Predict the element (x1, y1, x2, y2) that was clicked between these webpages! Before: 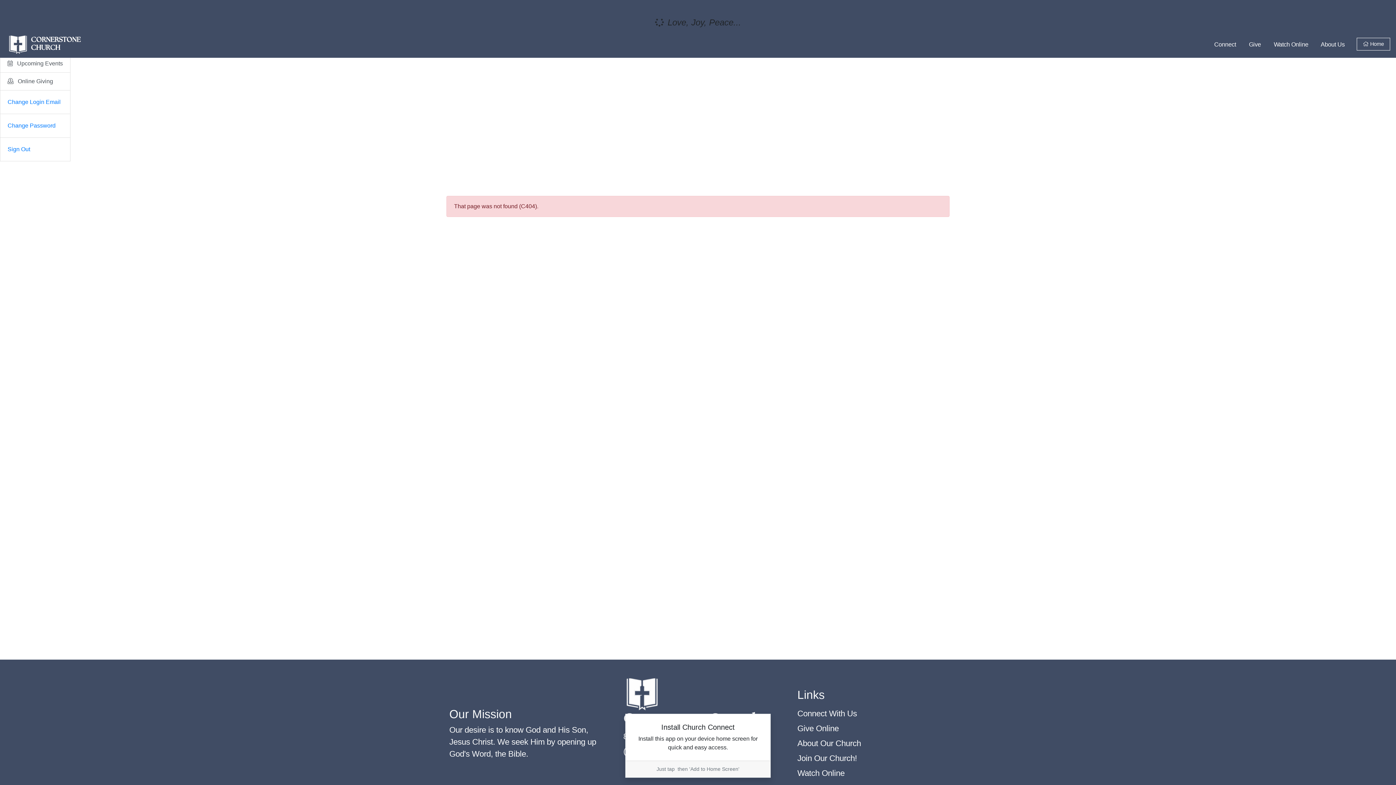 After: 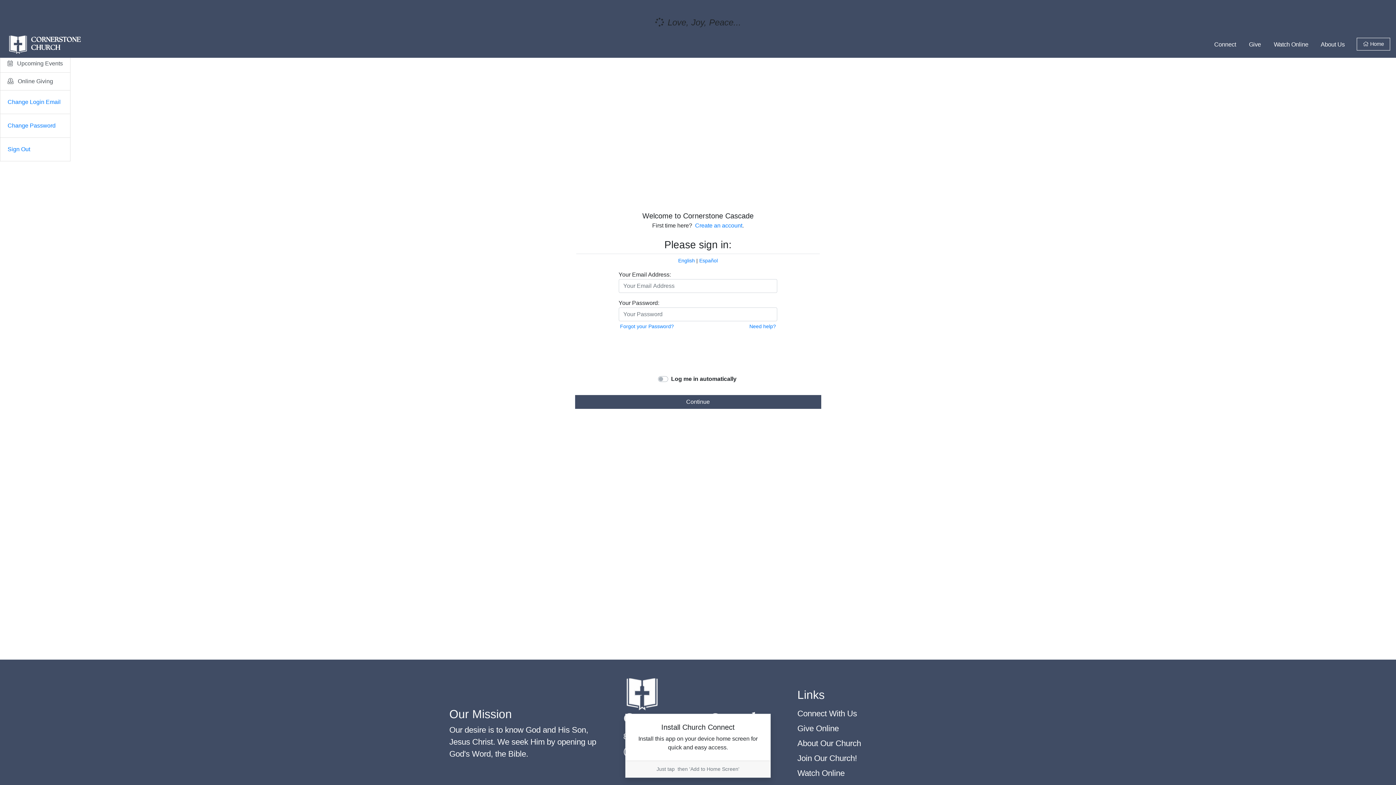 Action: label:  Online Giving bbox: (0, 72, 70, 90)